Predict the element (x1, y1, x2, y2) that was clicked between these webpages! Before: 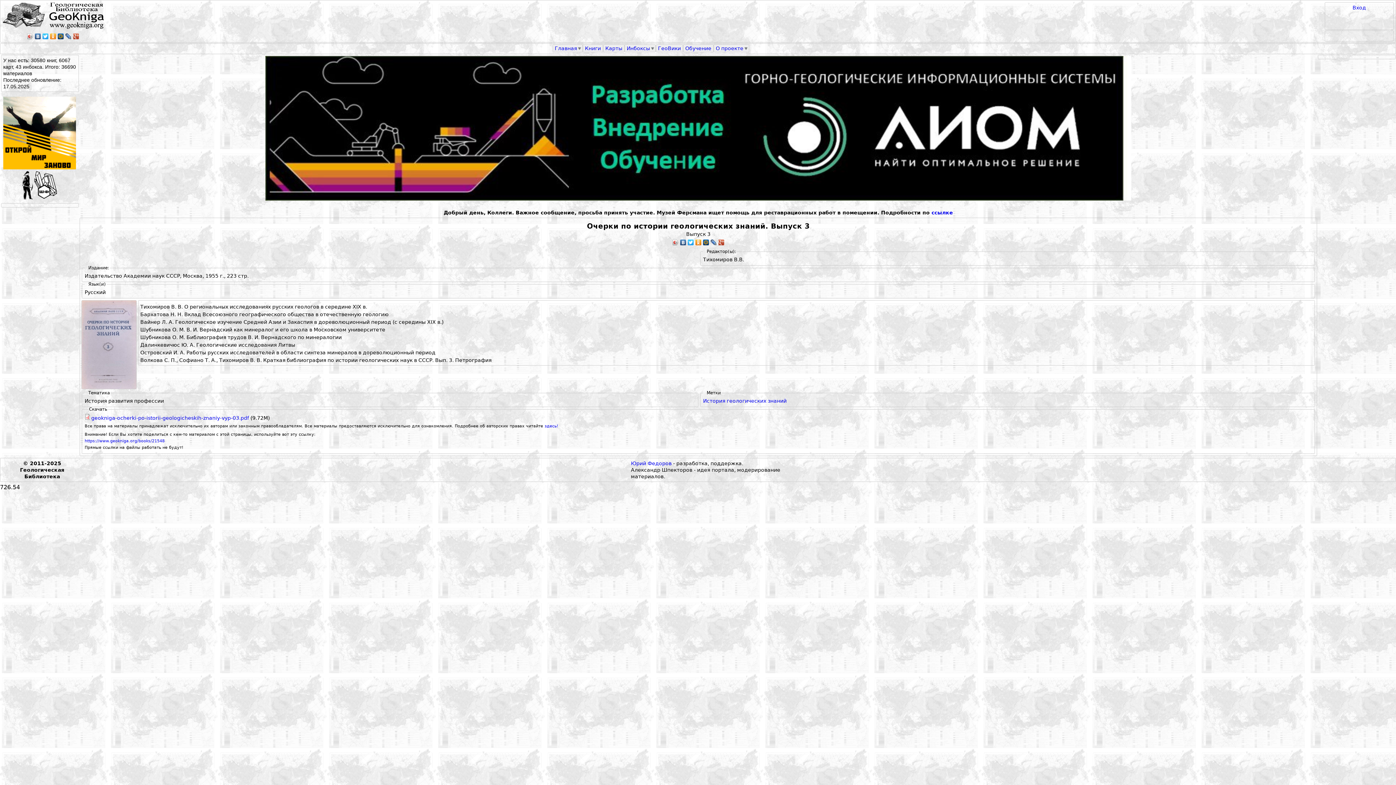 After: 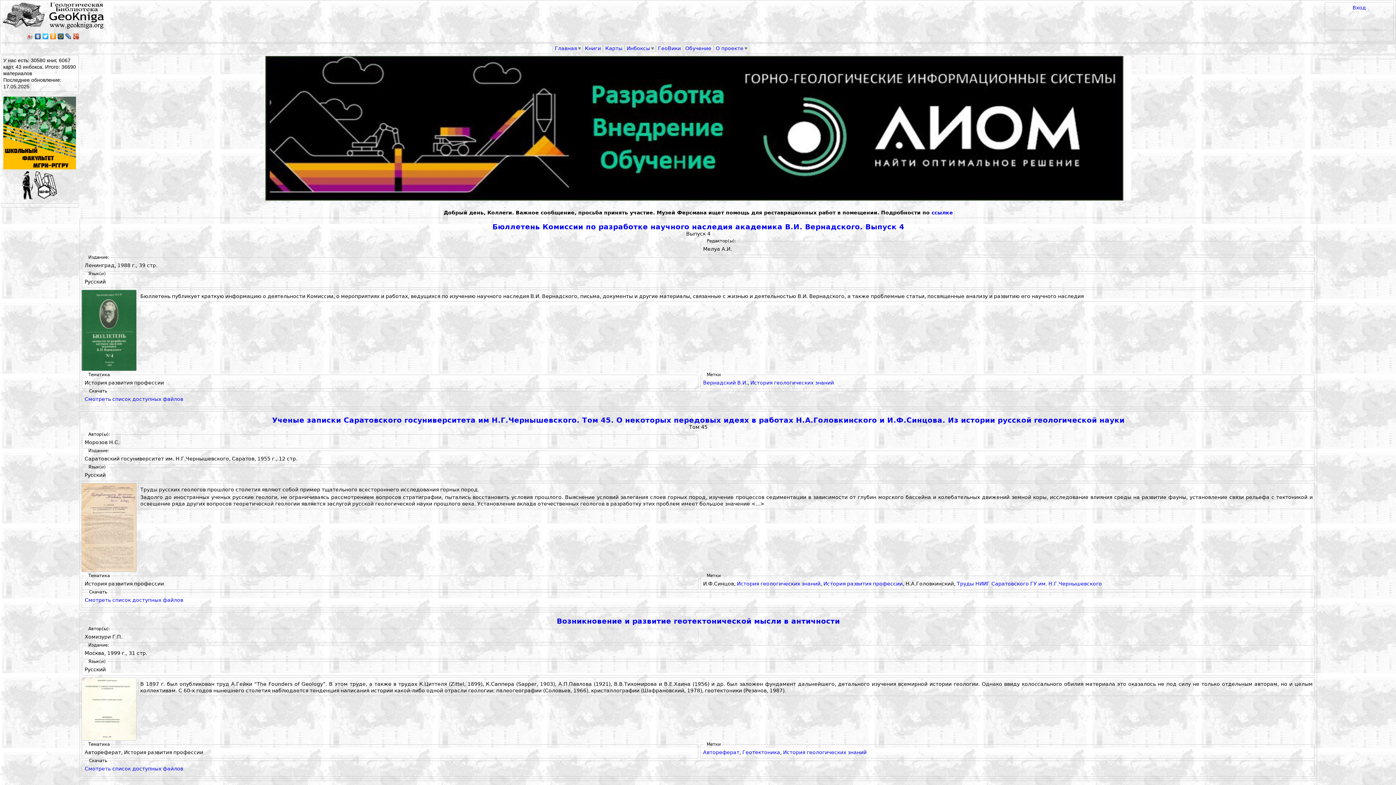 Action: label: История геологических знаний bbox: (703, 398, 786, 404)